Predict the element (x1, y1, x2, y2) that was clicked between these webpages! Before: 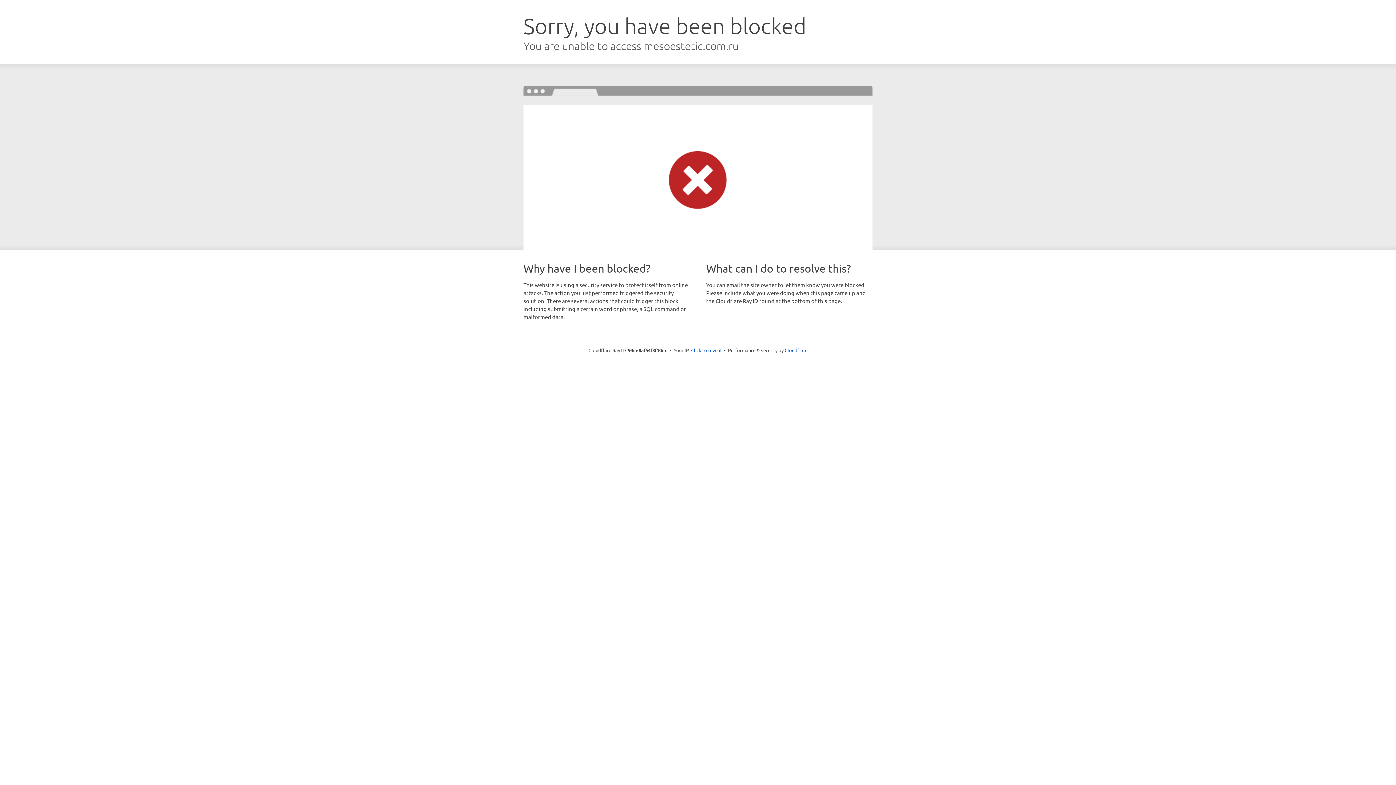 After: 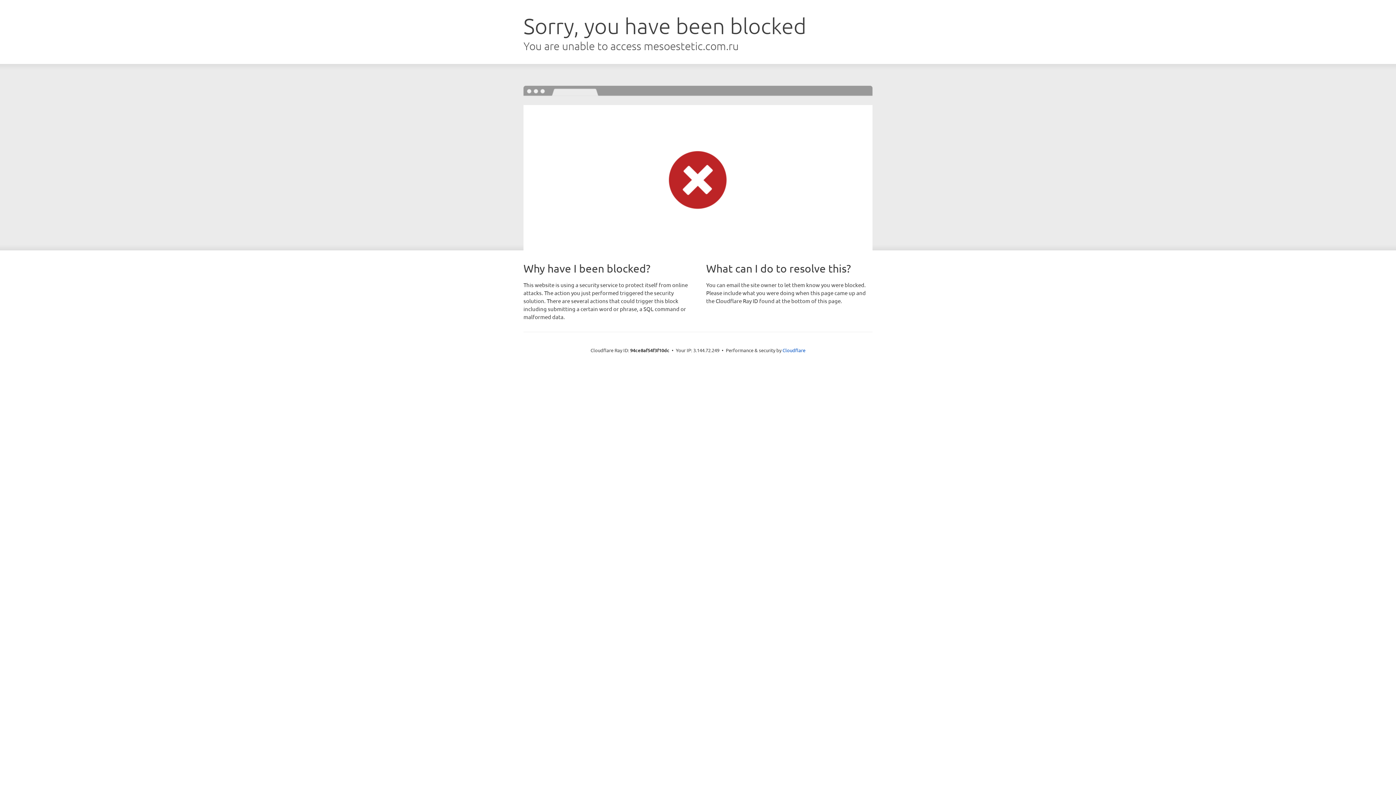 Action: label: Click to reveal bbox: (691, 346, 721, 353)